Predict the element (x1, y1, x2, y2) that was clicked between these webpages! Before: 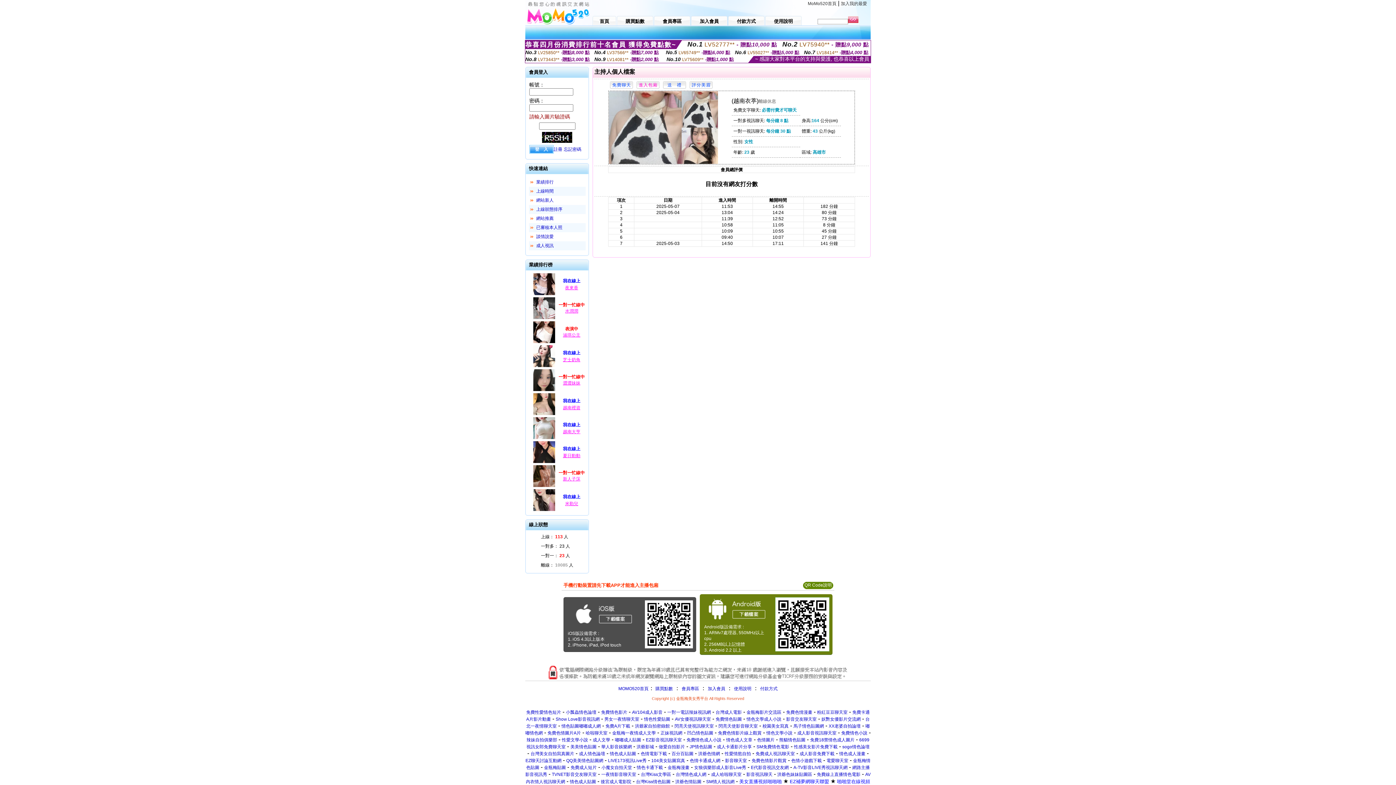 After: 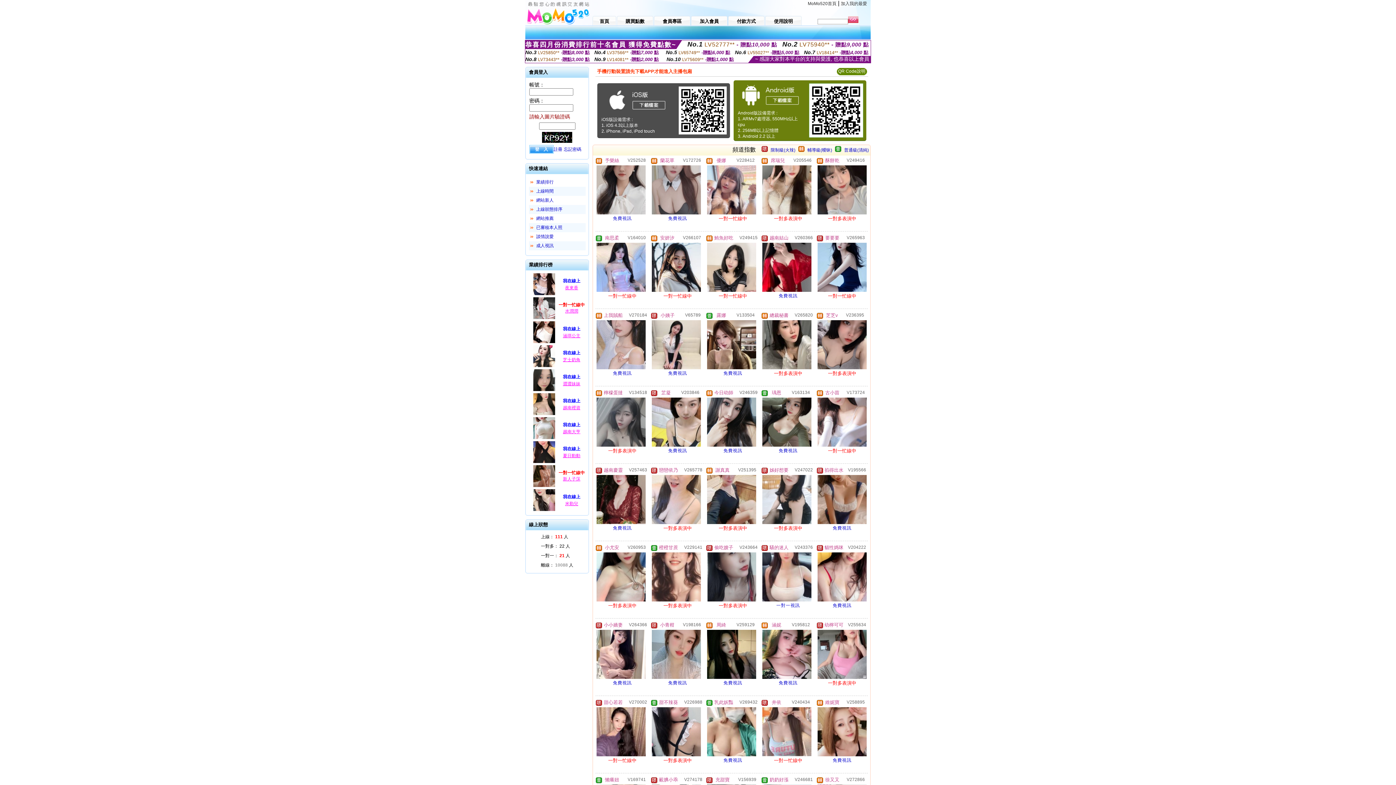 Action: bbox: (808, 1, 836, 6) label: MoMo520首頁